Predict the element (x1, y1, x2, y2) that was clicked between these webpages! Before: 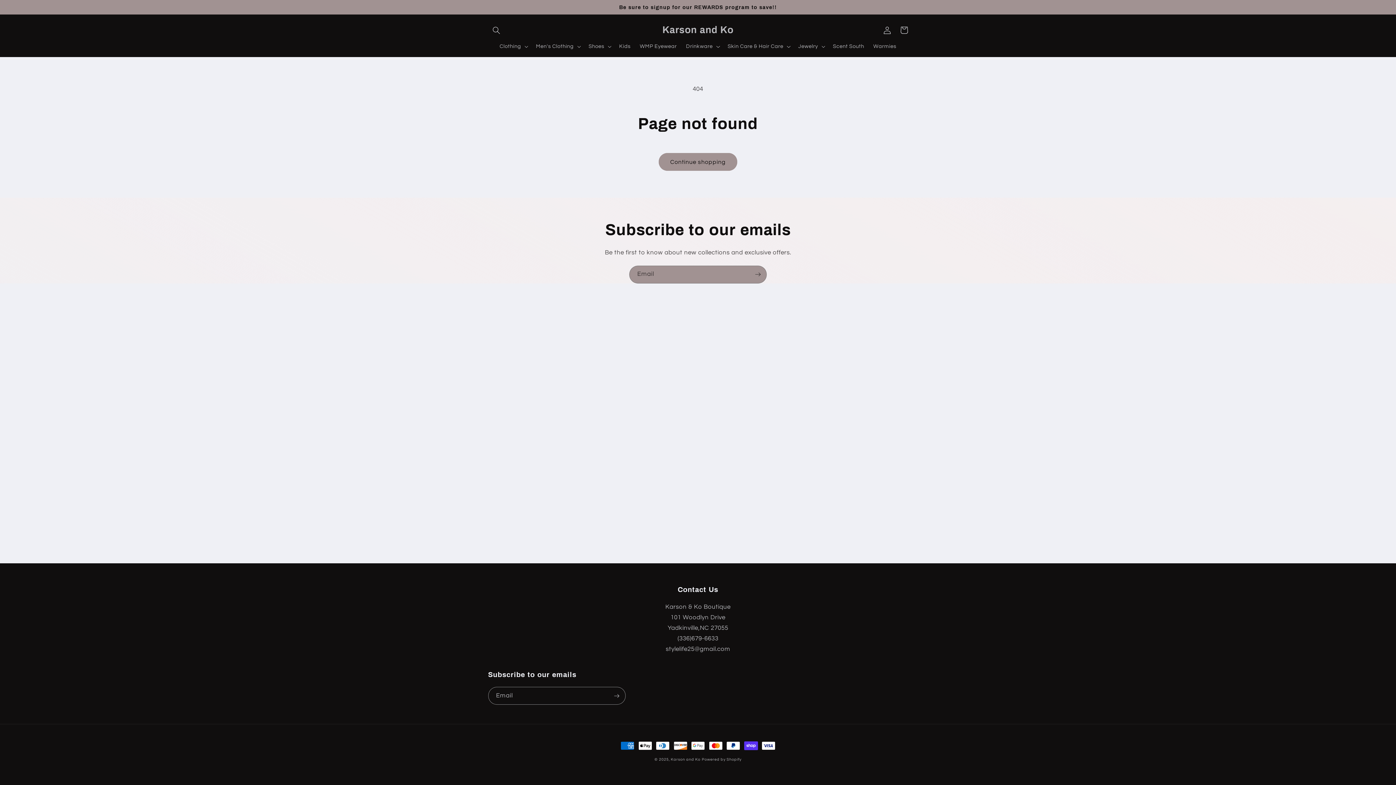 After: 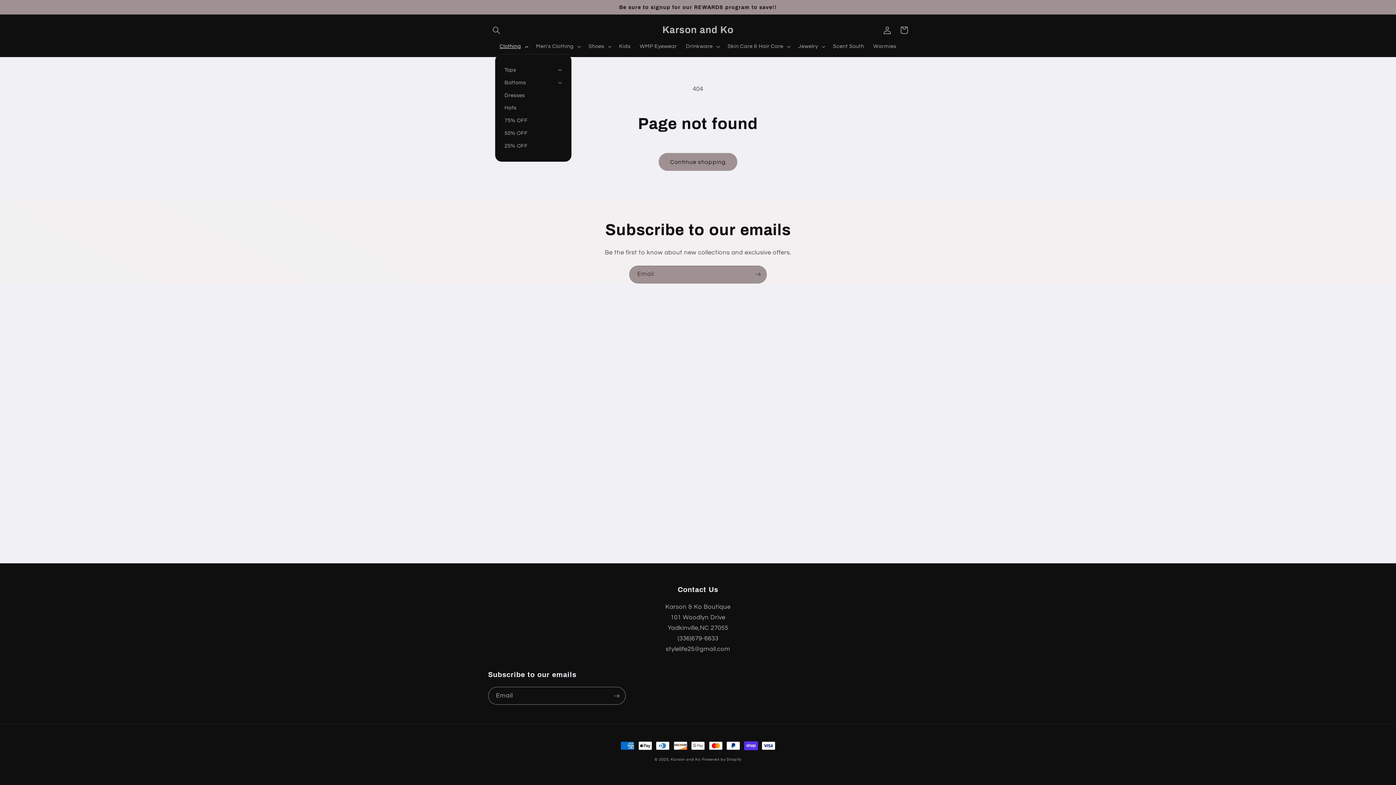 Action: bbox: (495, 38, 531, 54) label: Clothing